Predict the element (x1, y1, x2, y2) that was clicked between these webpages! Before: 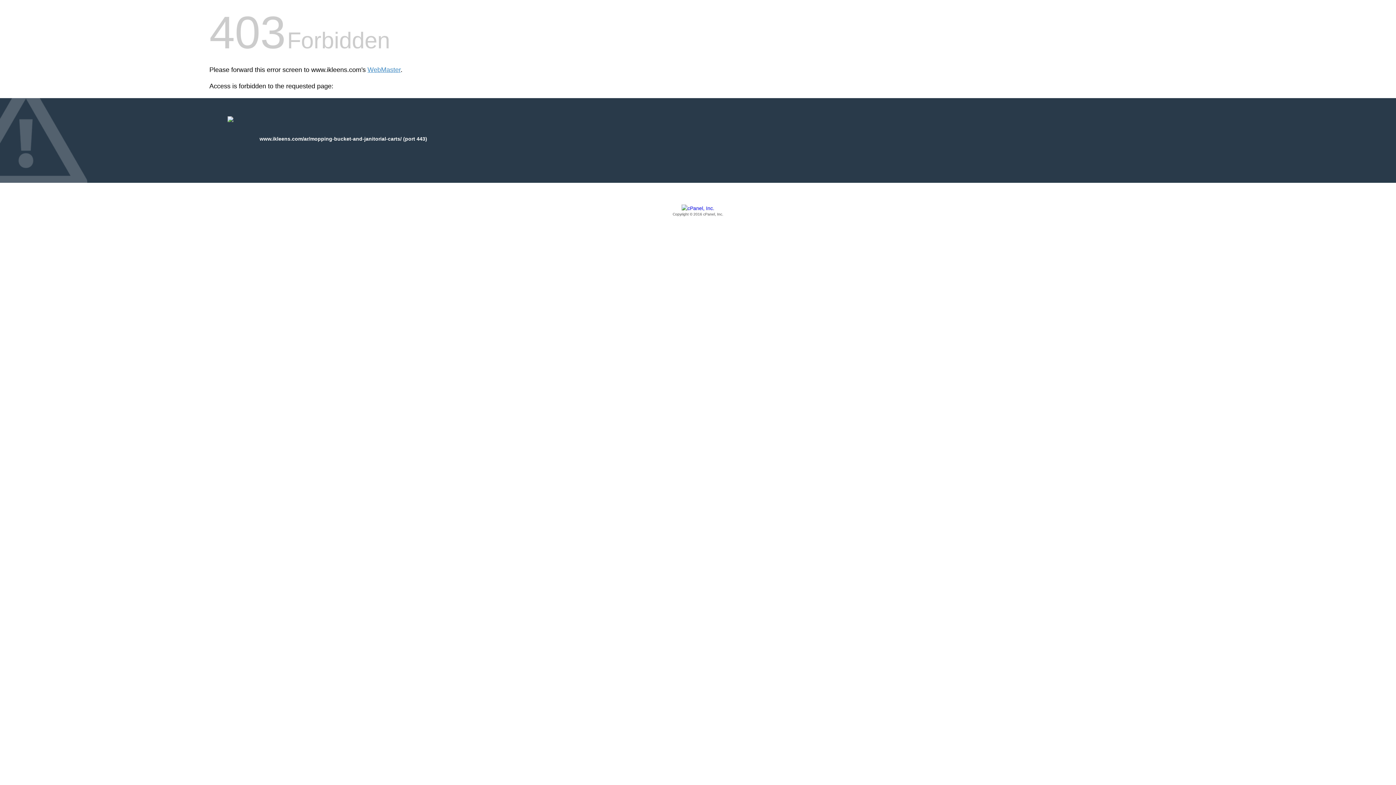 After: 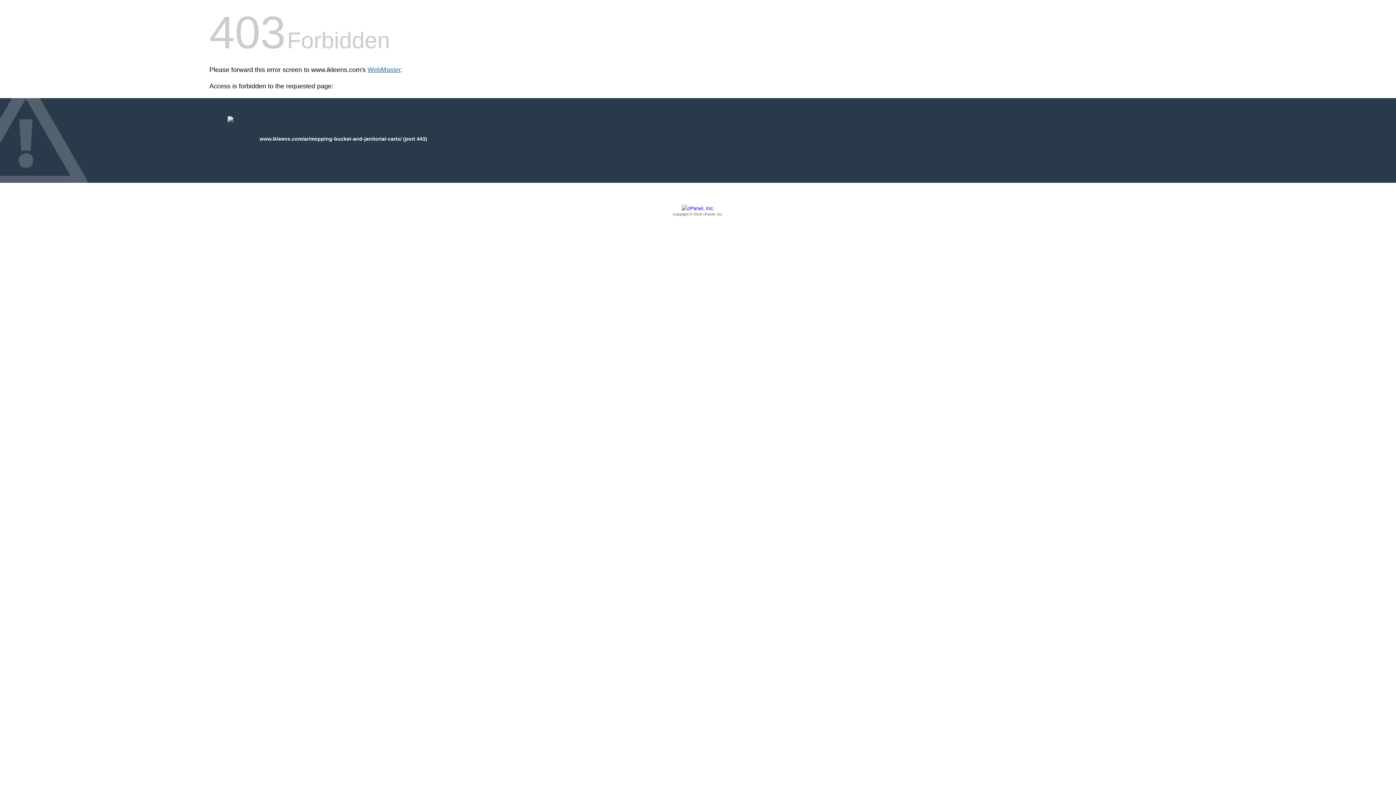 Action: label: WebMaster bbox: (367, 66, 400, 73)